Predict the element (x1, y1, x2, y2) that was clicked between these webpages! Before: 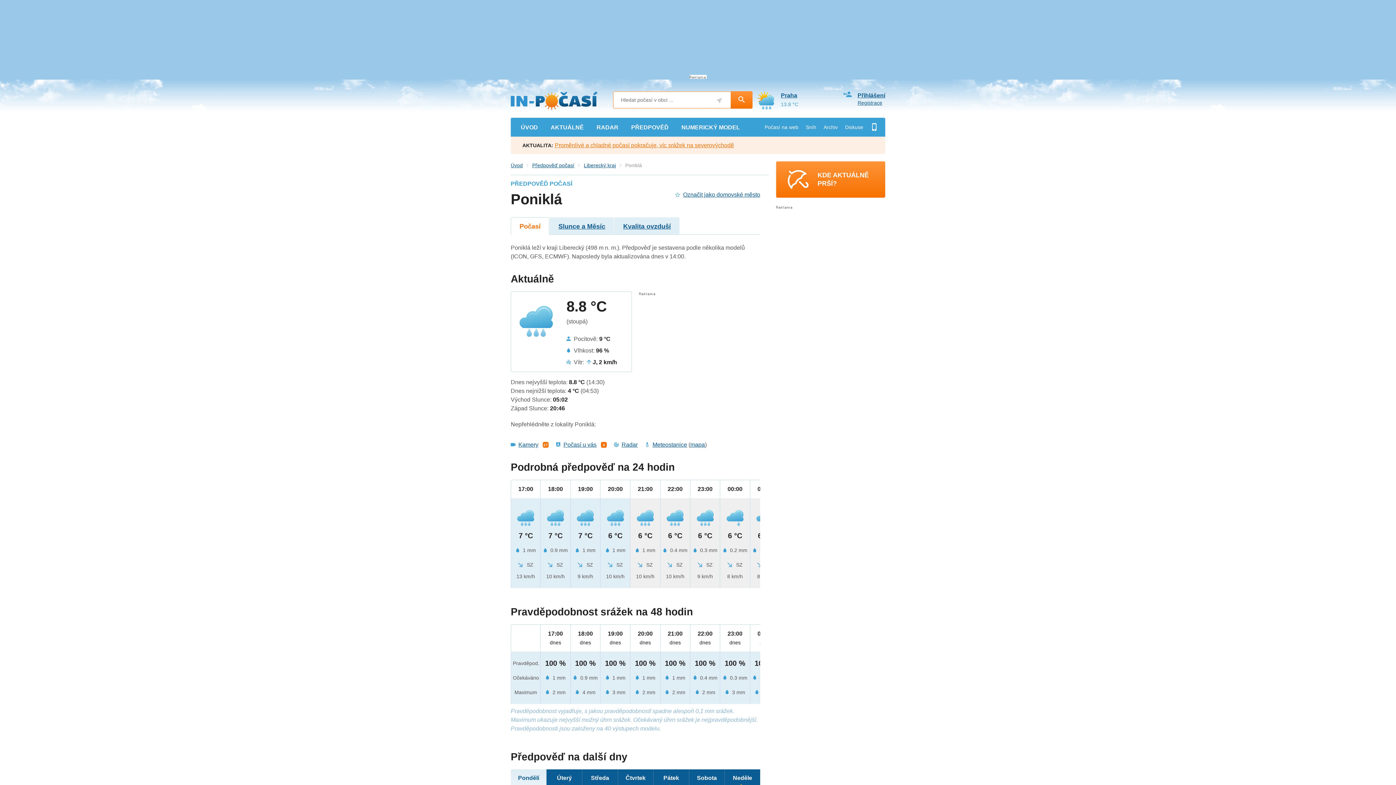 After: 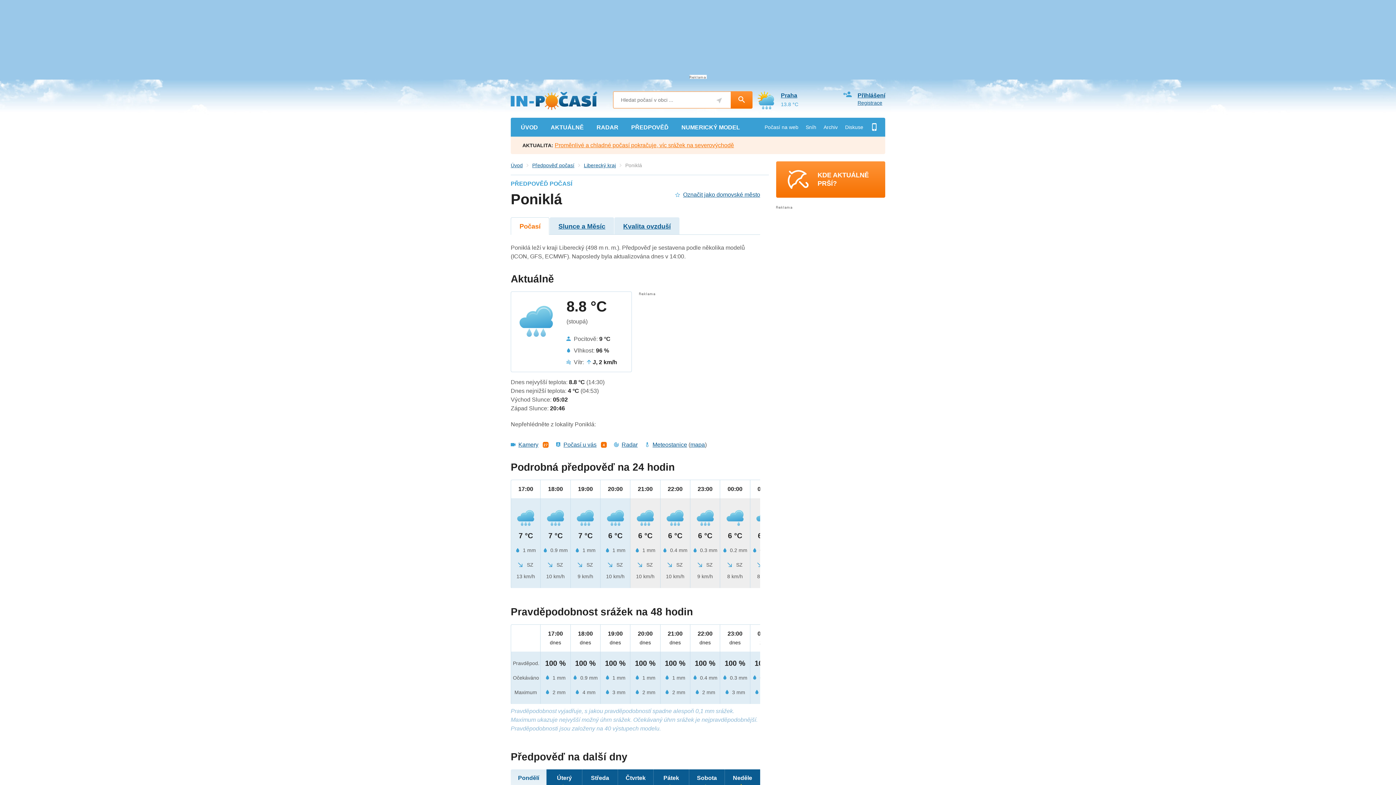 Action: label: Počasí bbox: (510, 217, 549, 234)